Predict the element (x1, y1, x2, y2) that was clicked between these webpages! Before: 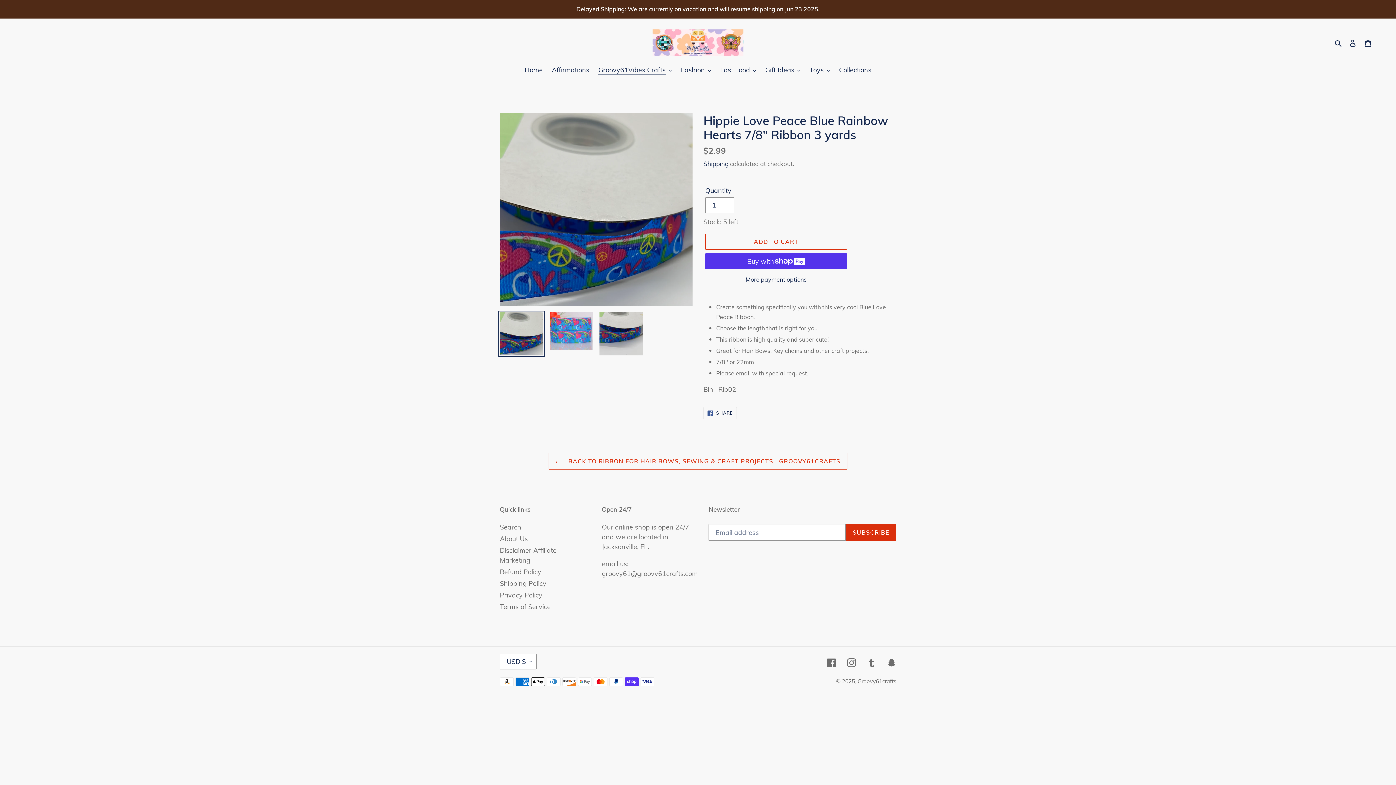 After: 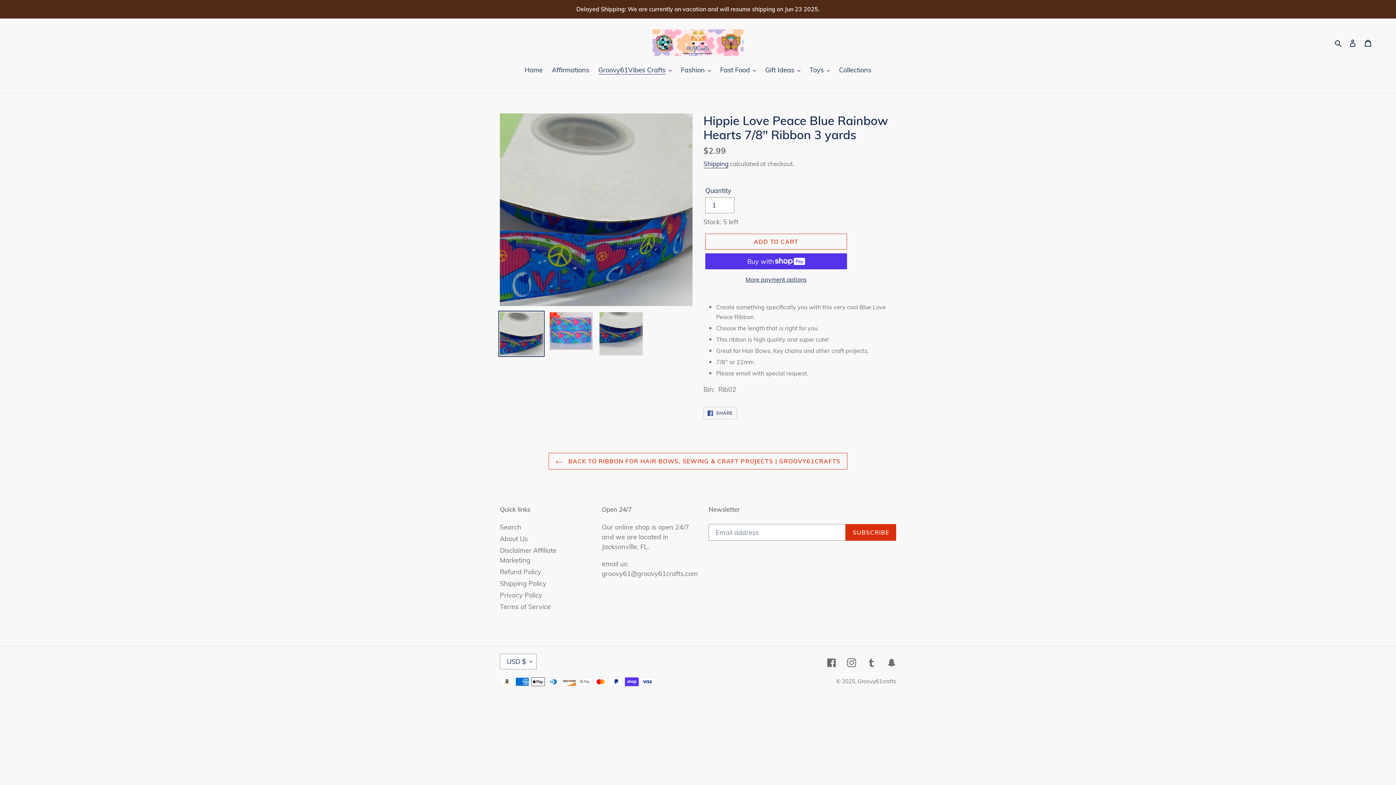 Action: bbox: (703, 407, 737, 419) label:  SHARE
SHARE ON FACEBOOK